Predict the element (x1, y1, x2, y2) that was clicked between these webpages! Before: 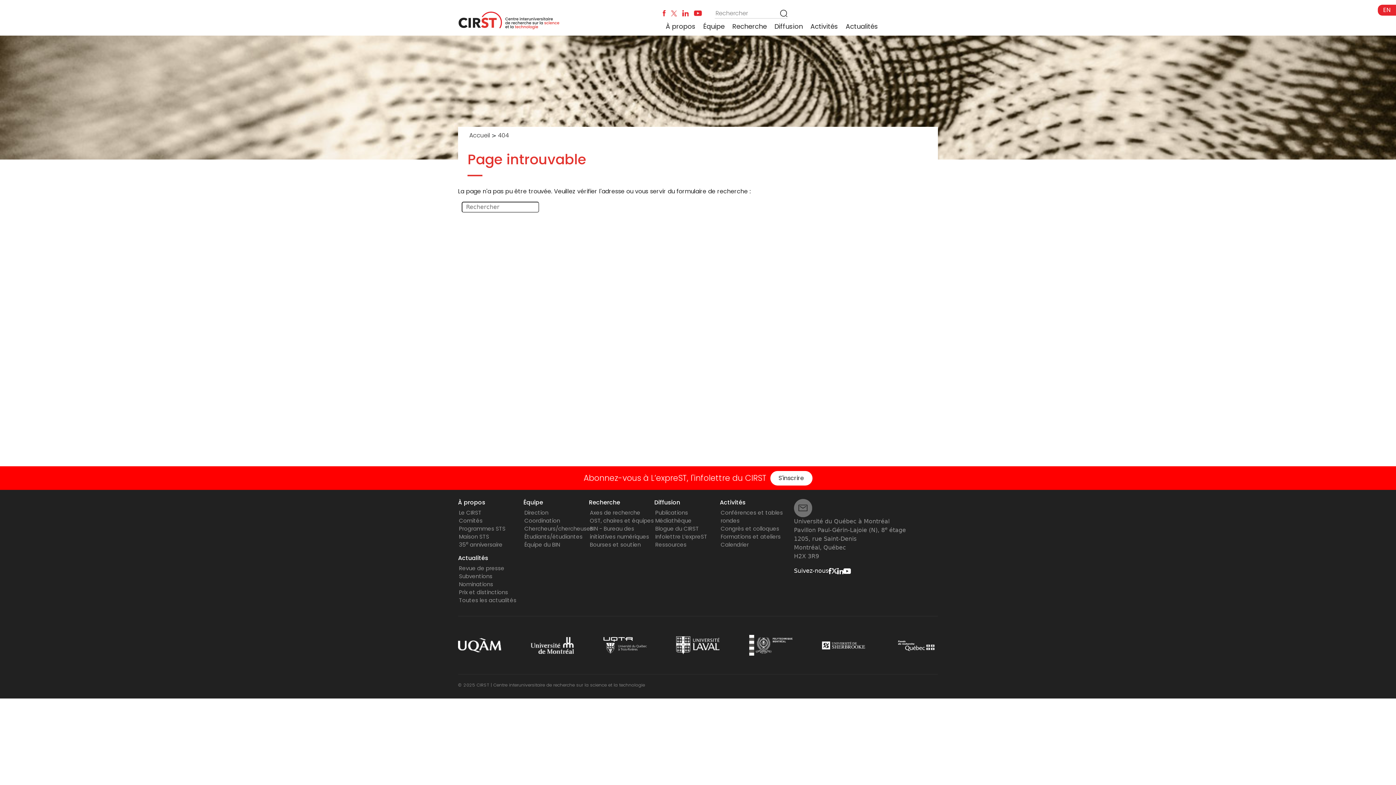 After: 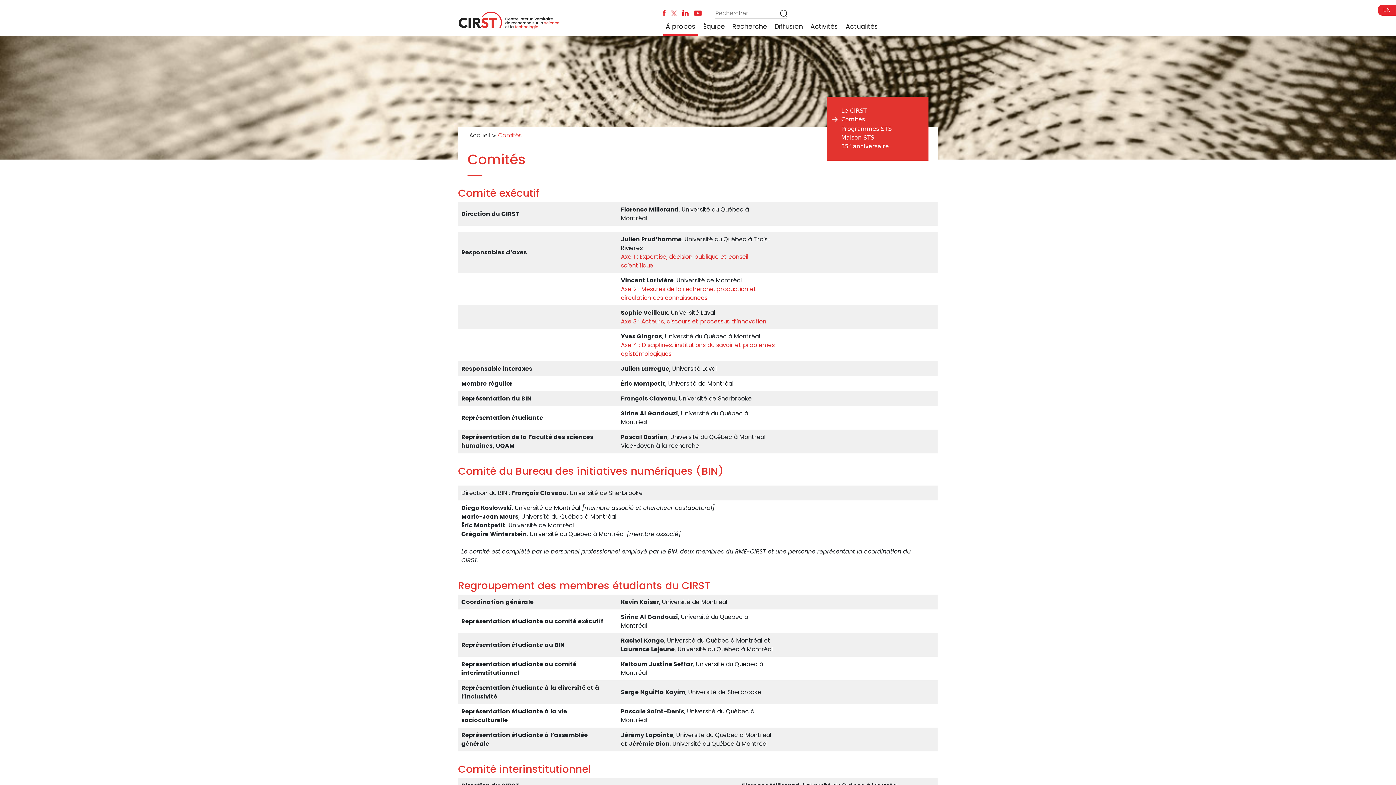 Action: bbox: (459, 517, 482, 524) label: Comités